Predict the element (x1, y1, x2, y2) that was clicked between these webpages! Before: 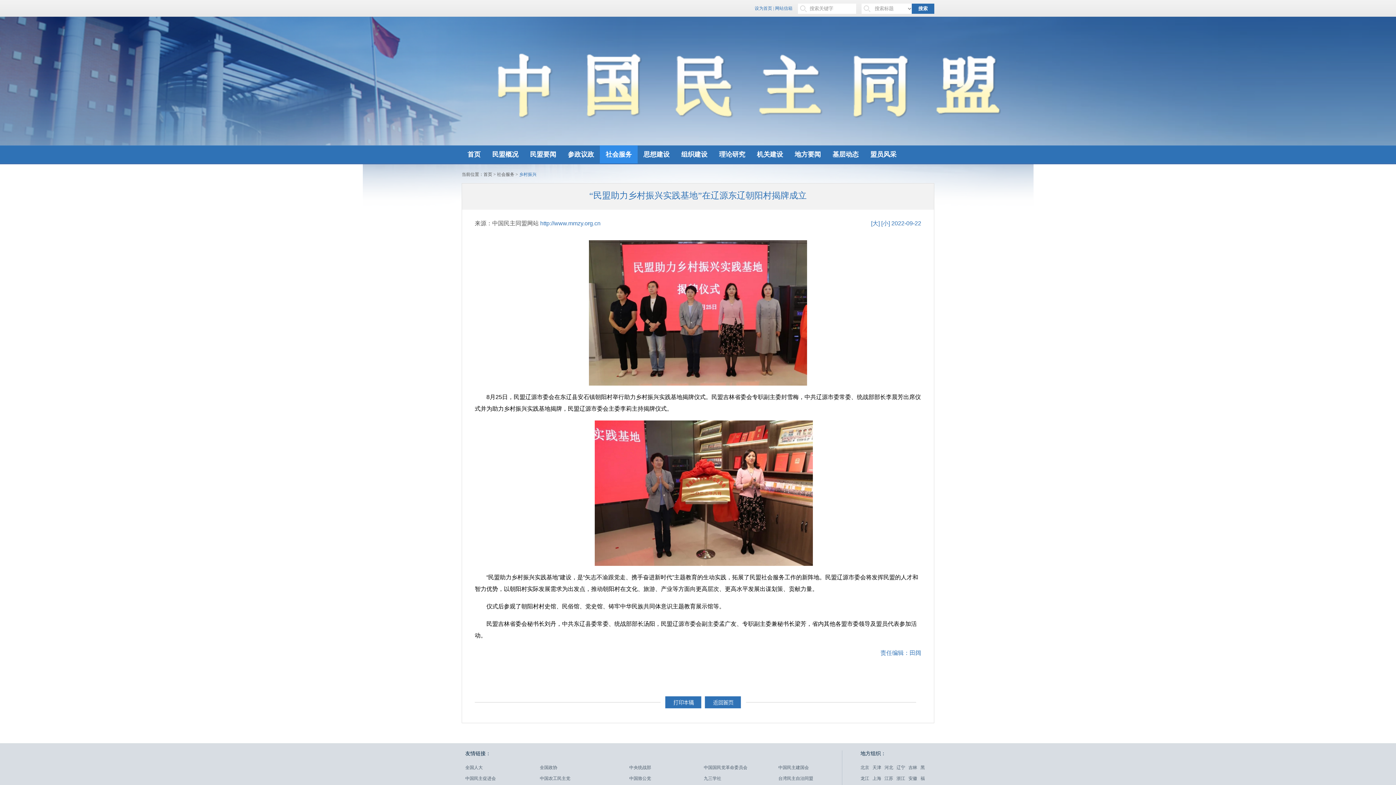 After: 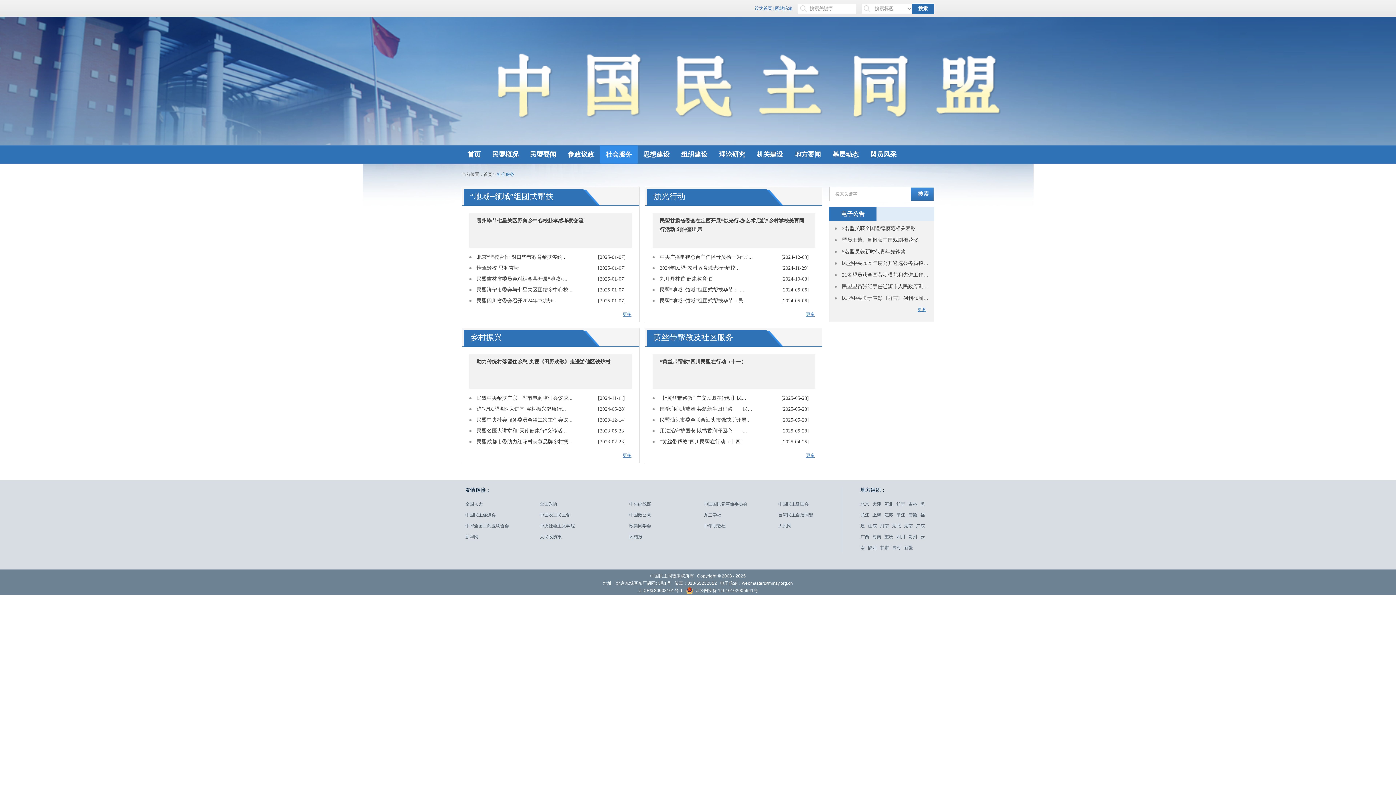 Action: bbox: (497, 172, 514, 177) label: 社会服务